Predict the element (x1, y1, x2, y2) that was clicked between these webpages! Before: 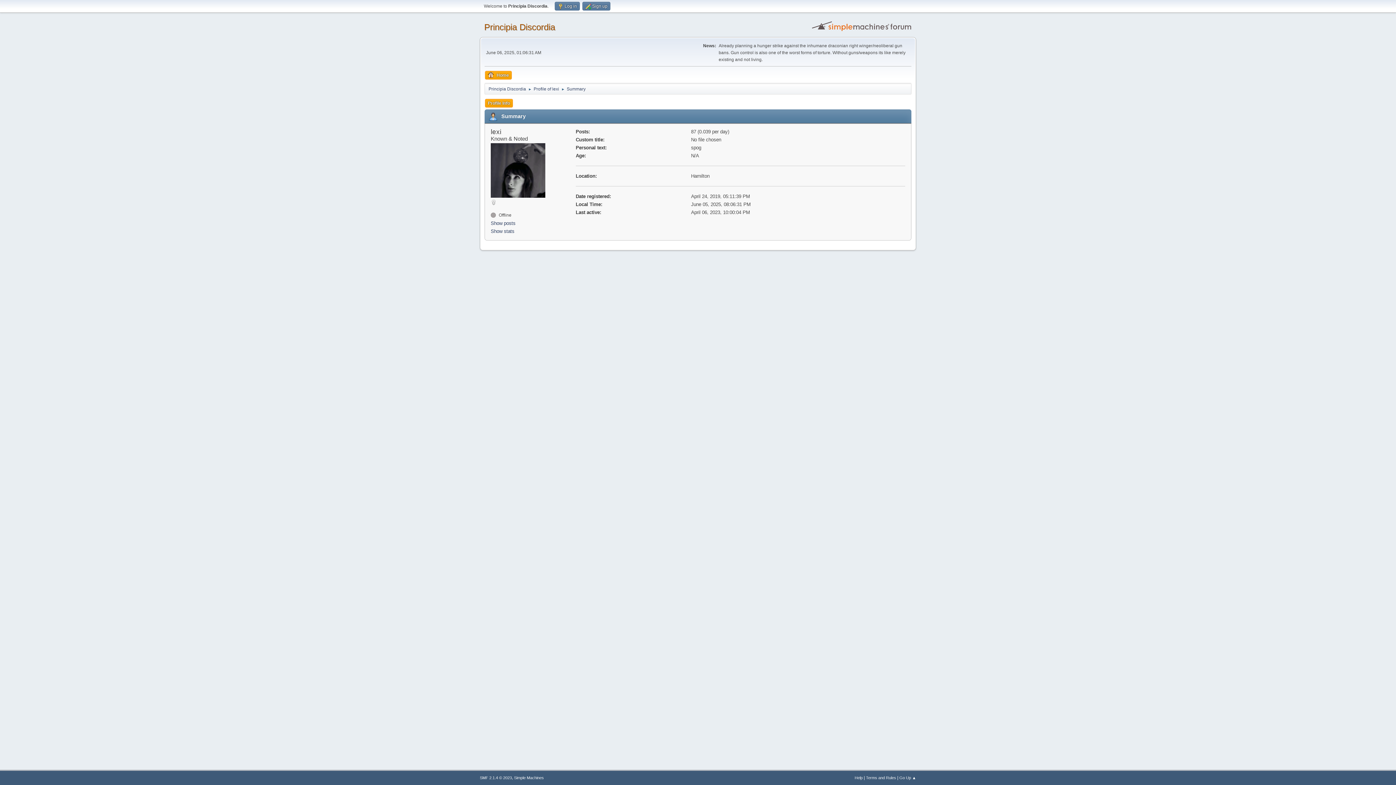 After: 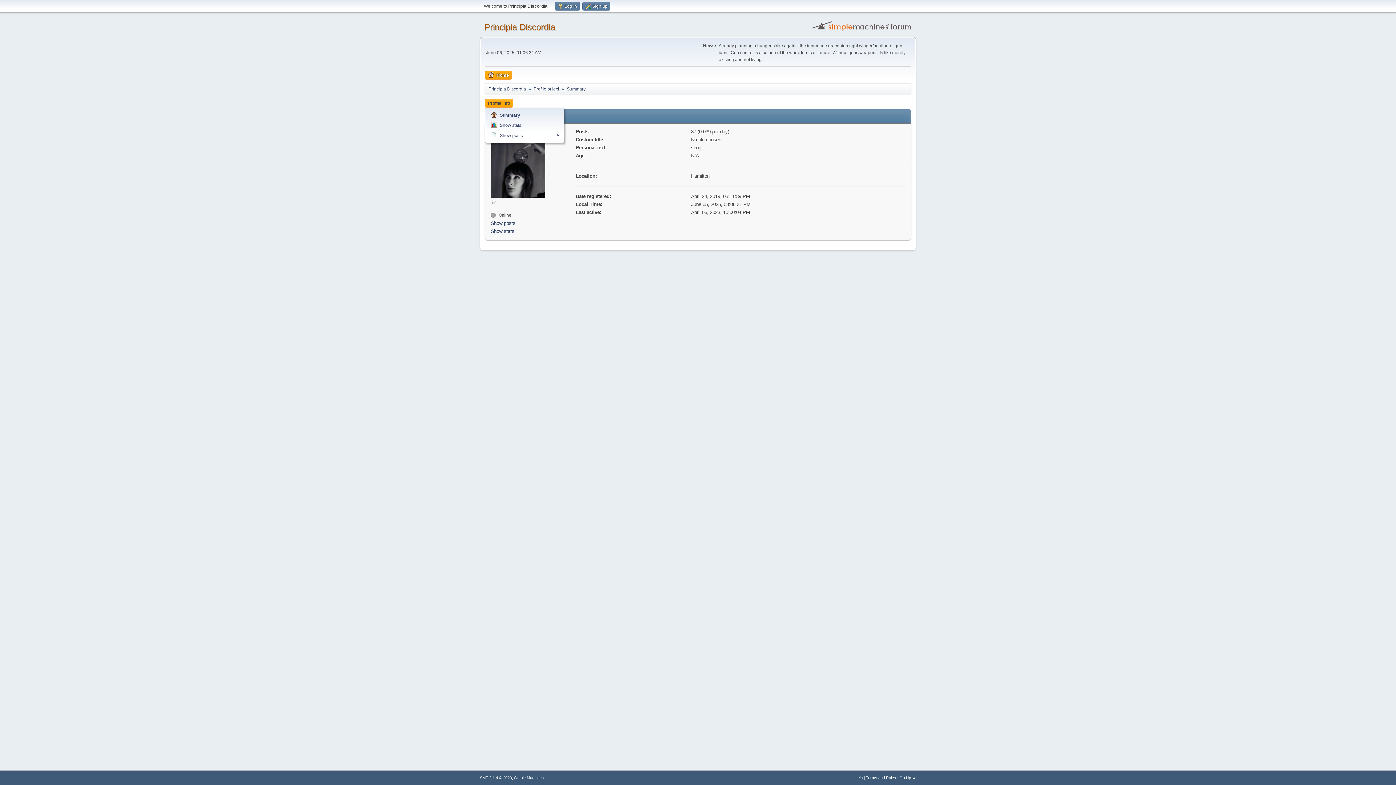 Action: bbox: (485, 98, 513, 107) label: Profile Info